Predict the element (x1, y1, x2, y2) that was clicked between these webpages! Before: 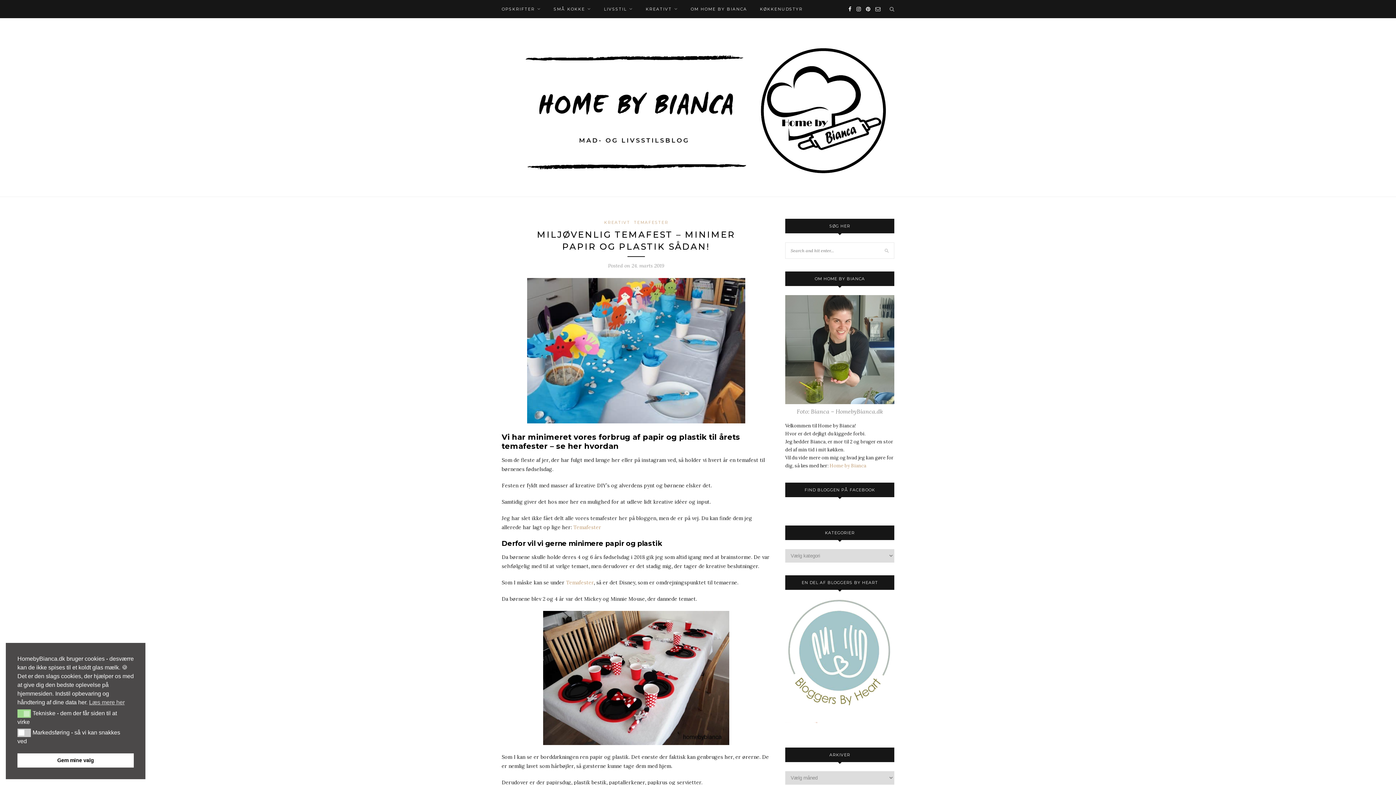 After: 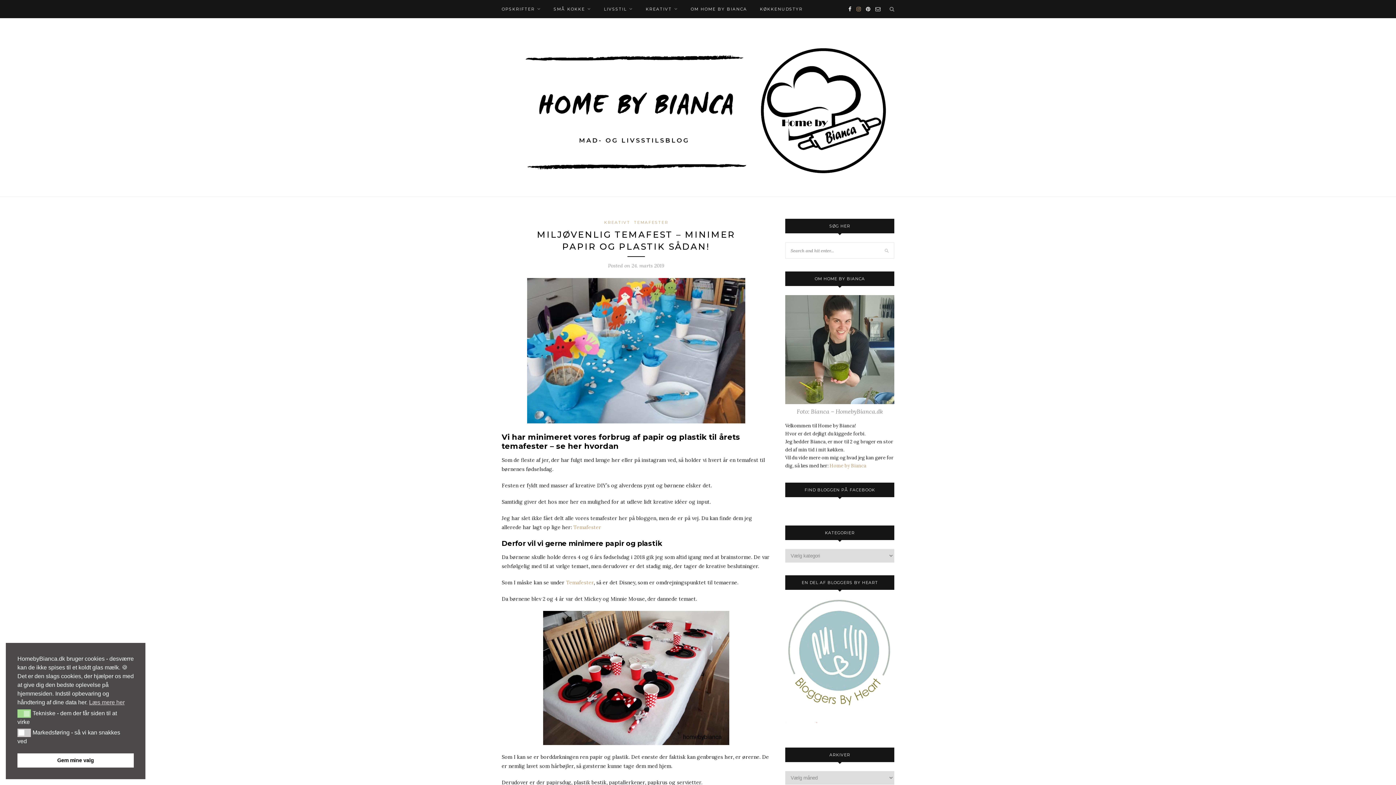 Action: bbox: (856, 0, 861, 18)